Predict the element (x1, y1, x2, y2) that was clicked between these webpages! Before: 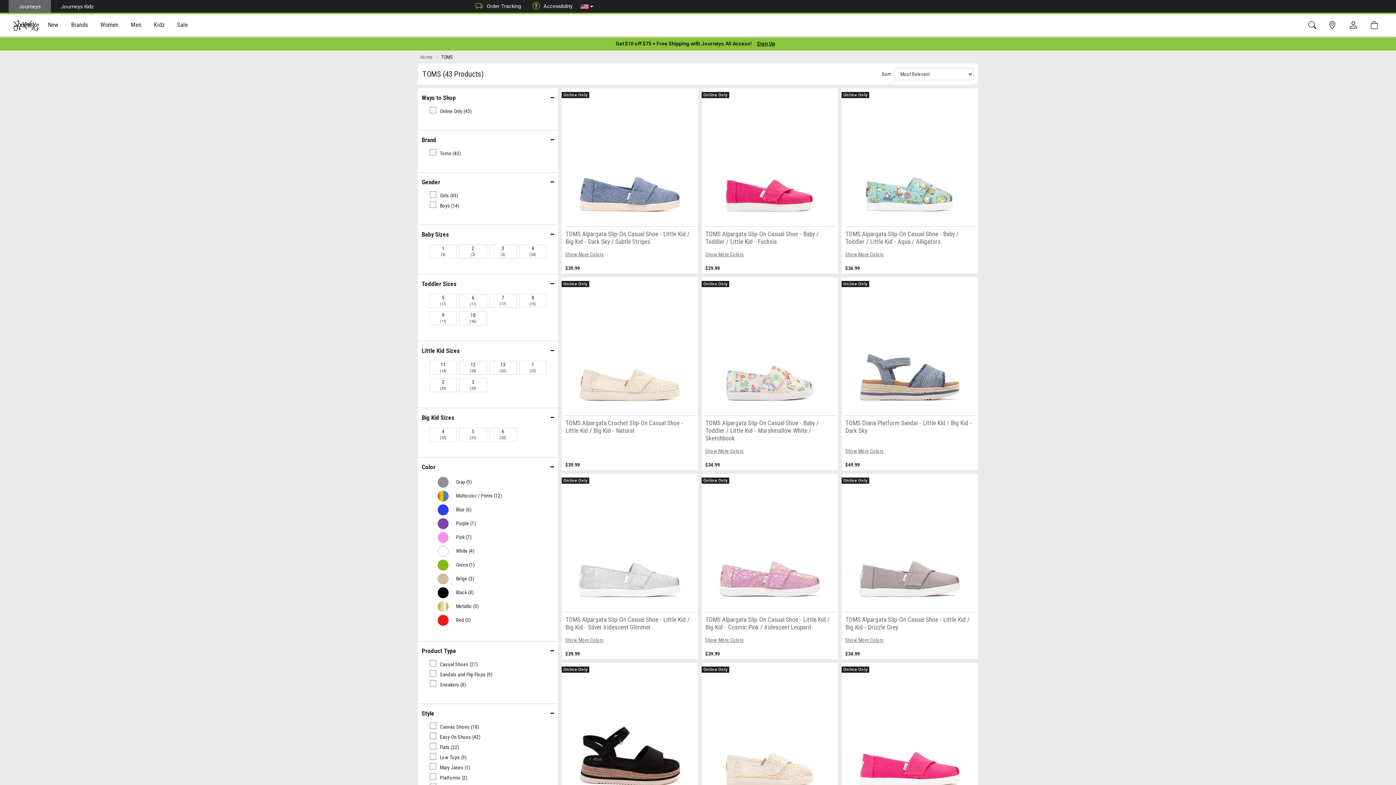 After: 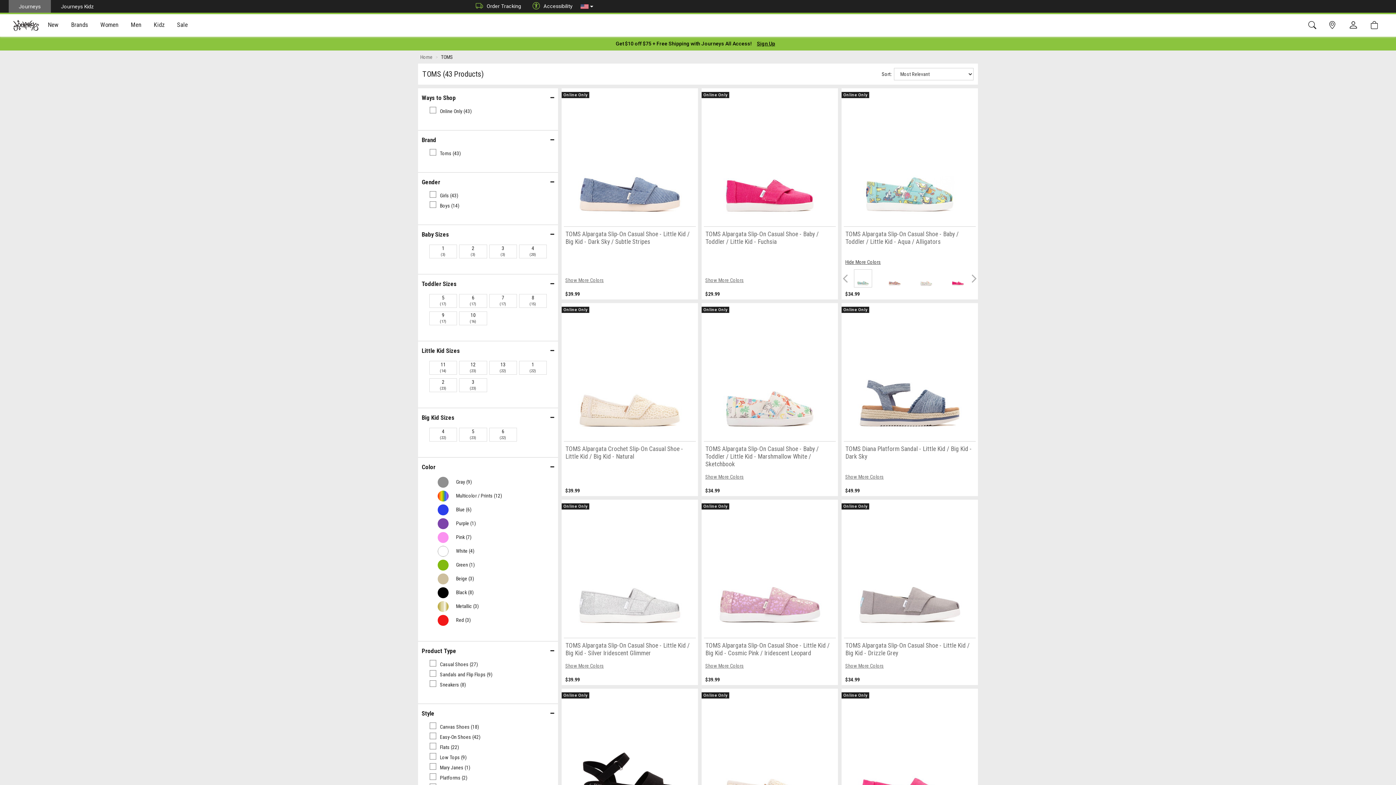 Action: bbox: (841, 247, 978, 261) label: Show More Colors